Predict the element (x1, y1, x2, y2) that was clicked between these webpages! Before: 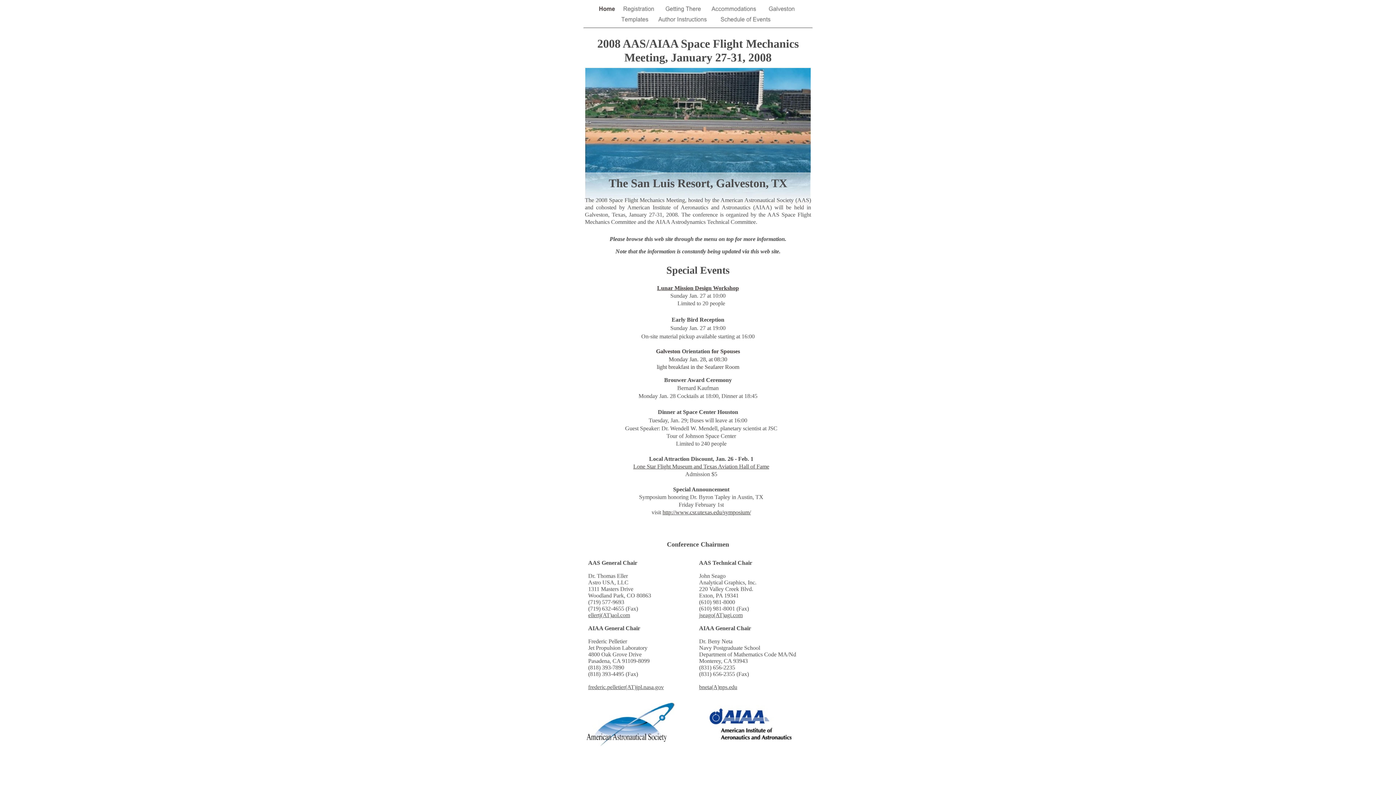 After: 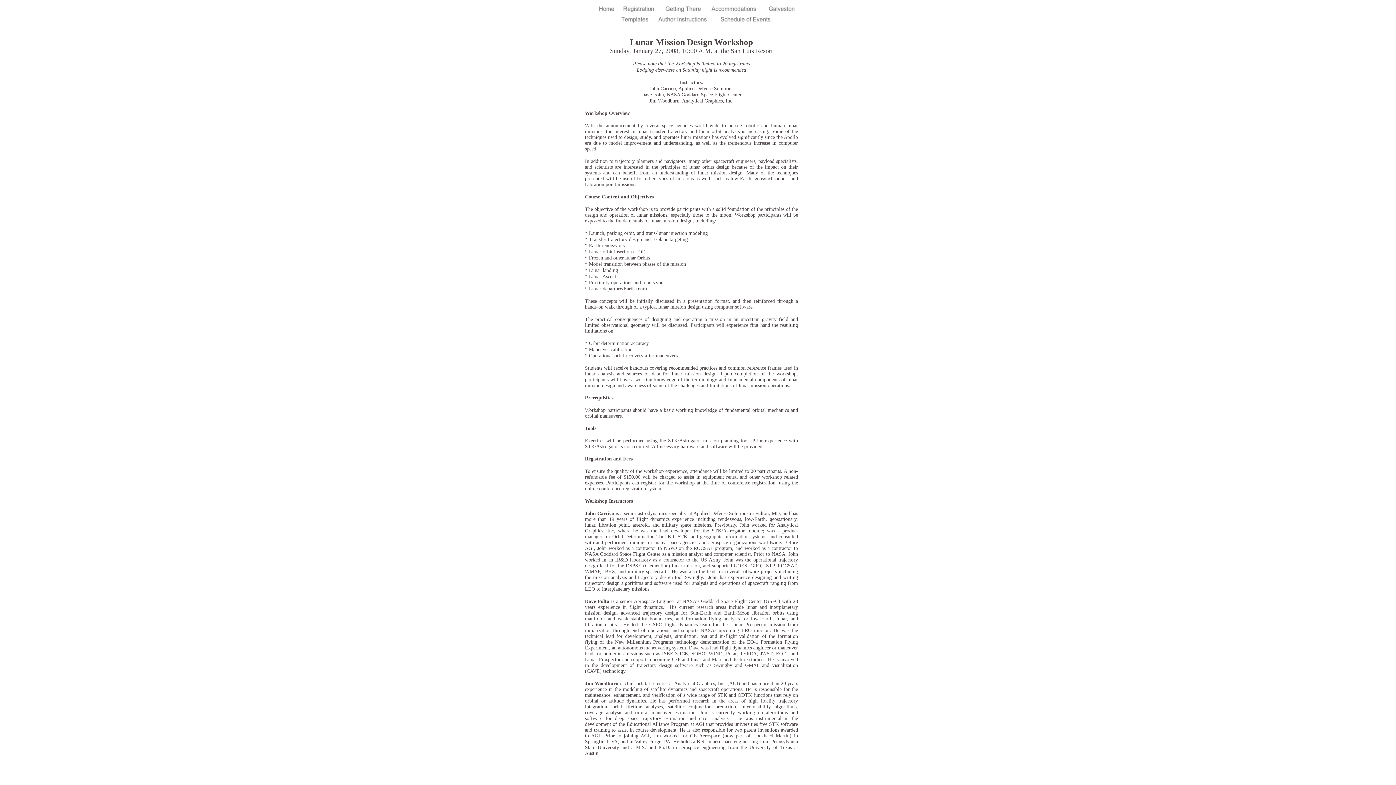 Action: label: Lunar Mission Design Workshop bbox: (657, 285, 739, 291)